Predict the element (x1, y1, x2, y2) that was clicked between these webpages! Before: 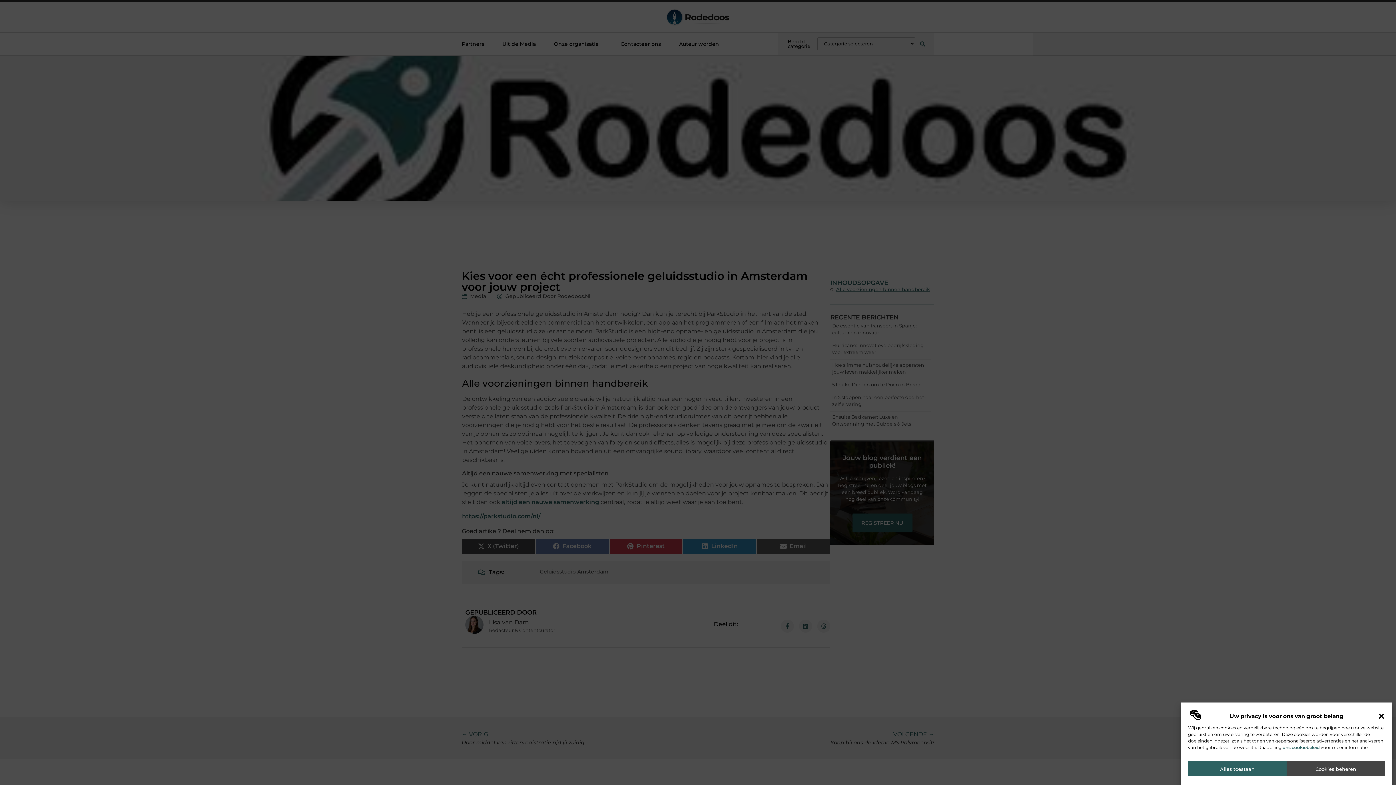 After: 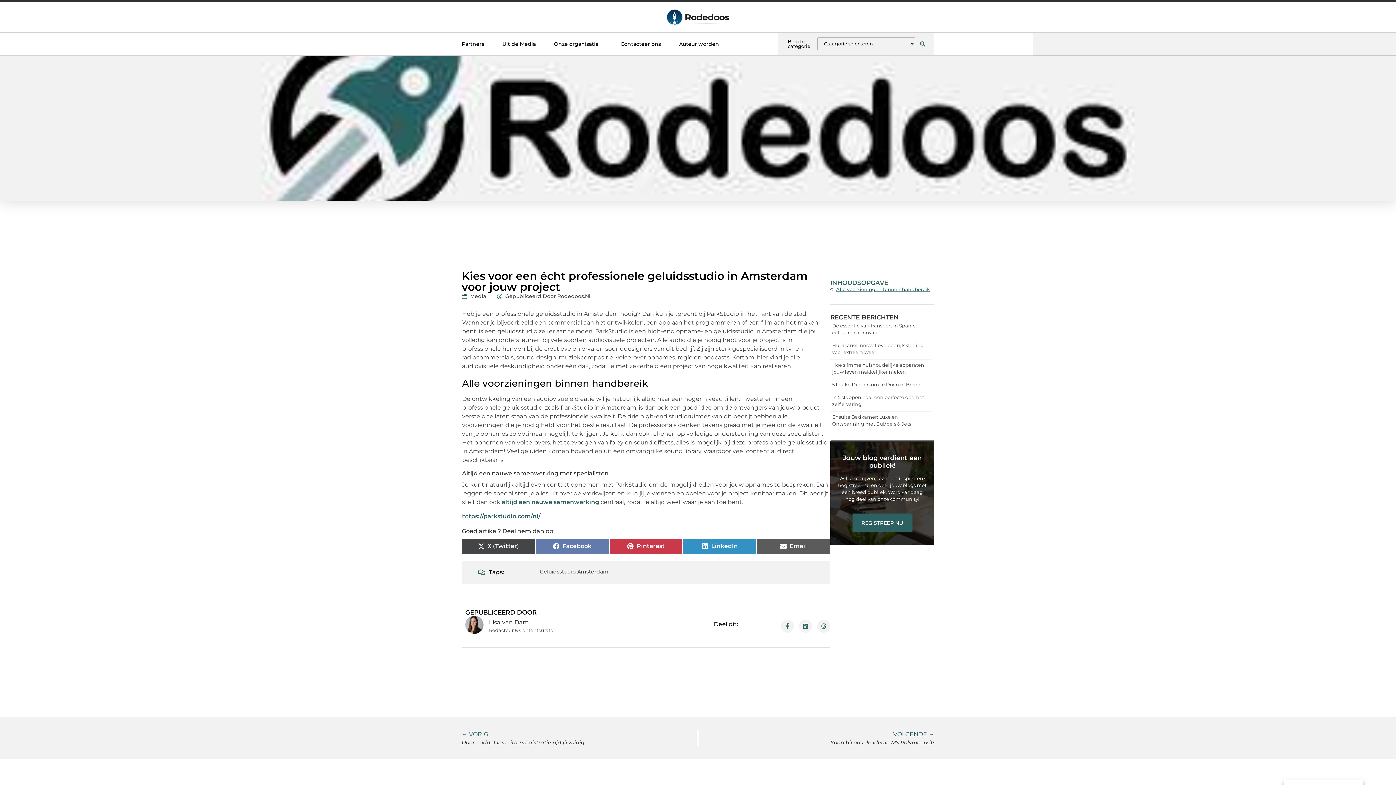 Action: label: Dialoogvenster sluiten bbox: (1378, 713, 1385, 720)